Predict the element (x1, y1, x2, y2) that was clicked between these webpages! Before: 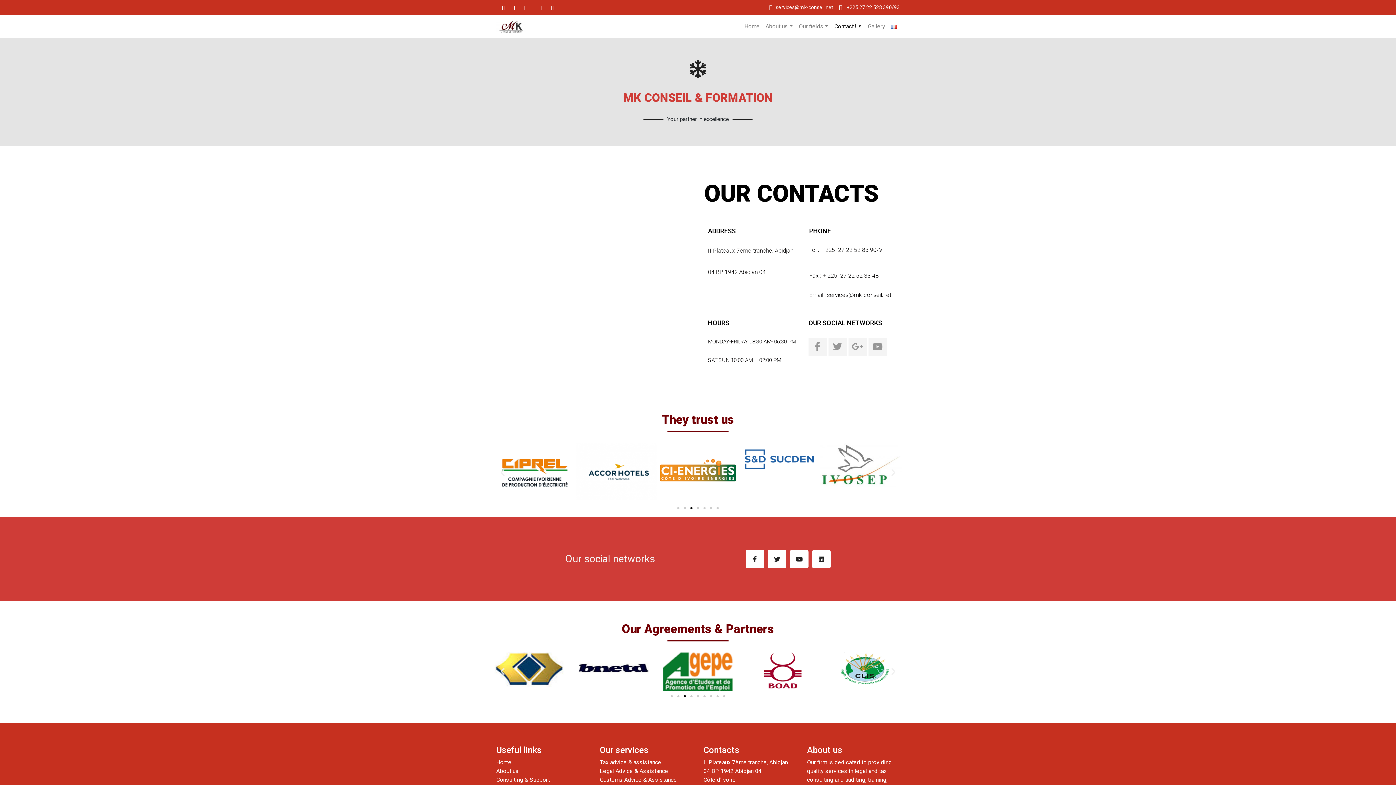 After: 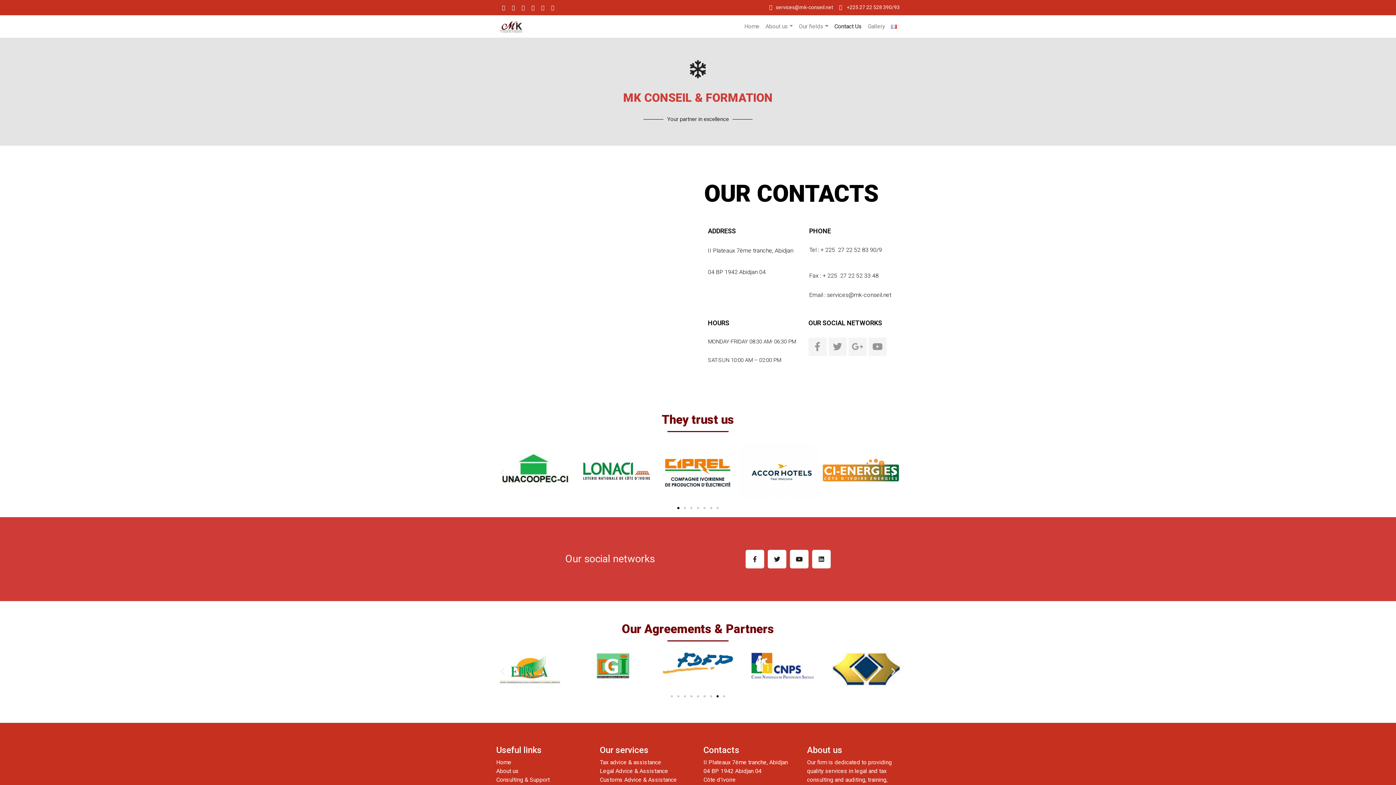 Action: bbox: (535, 3, 544, 11)